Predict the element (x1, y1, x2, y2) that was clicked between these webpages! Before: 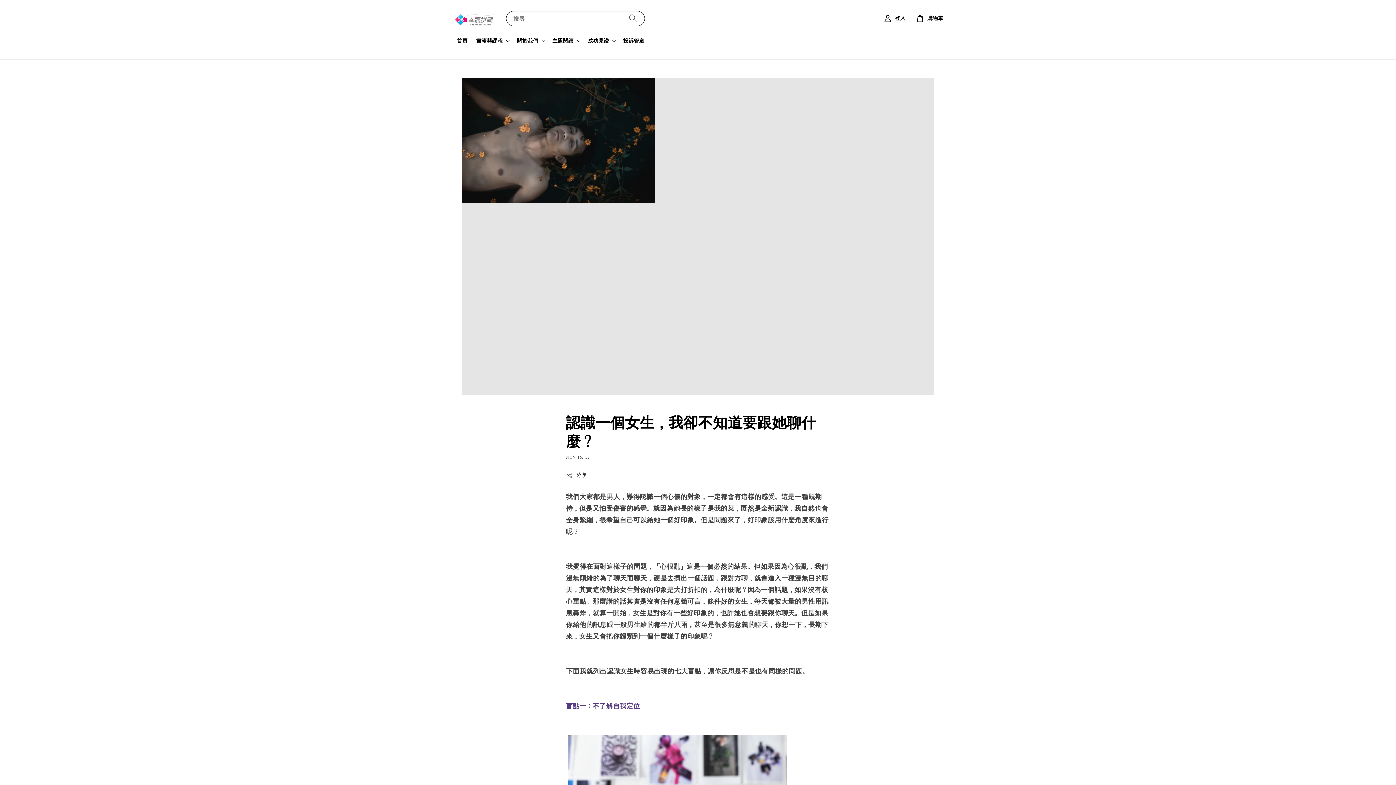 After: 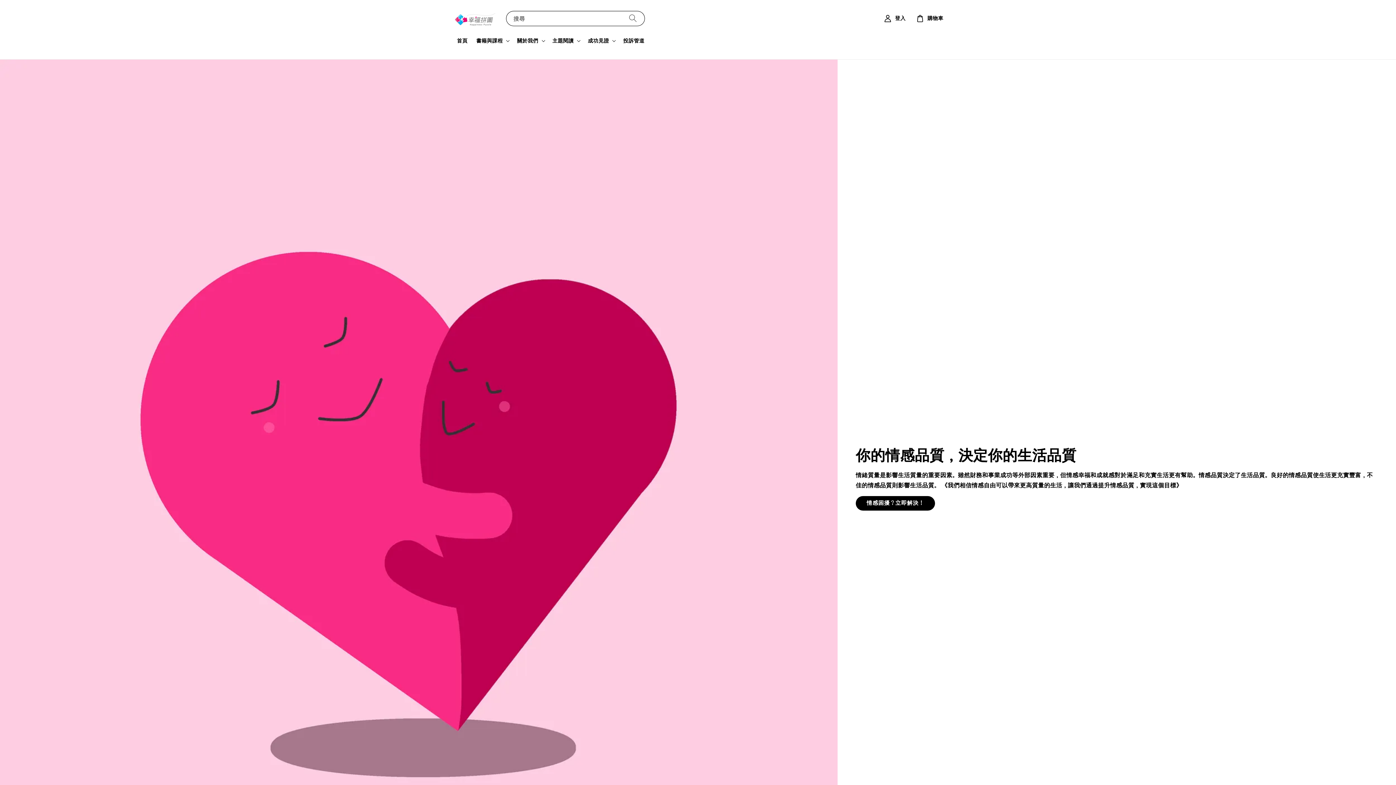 Action: bbox: (450, 7, 499, 29)